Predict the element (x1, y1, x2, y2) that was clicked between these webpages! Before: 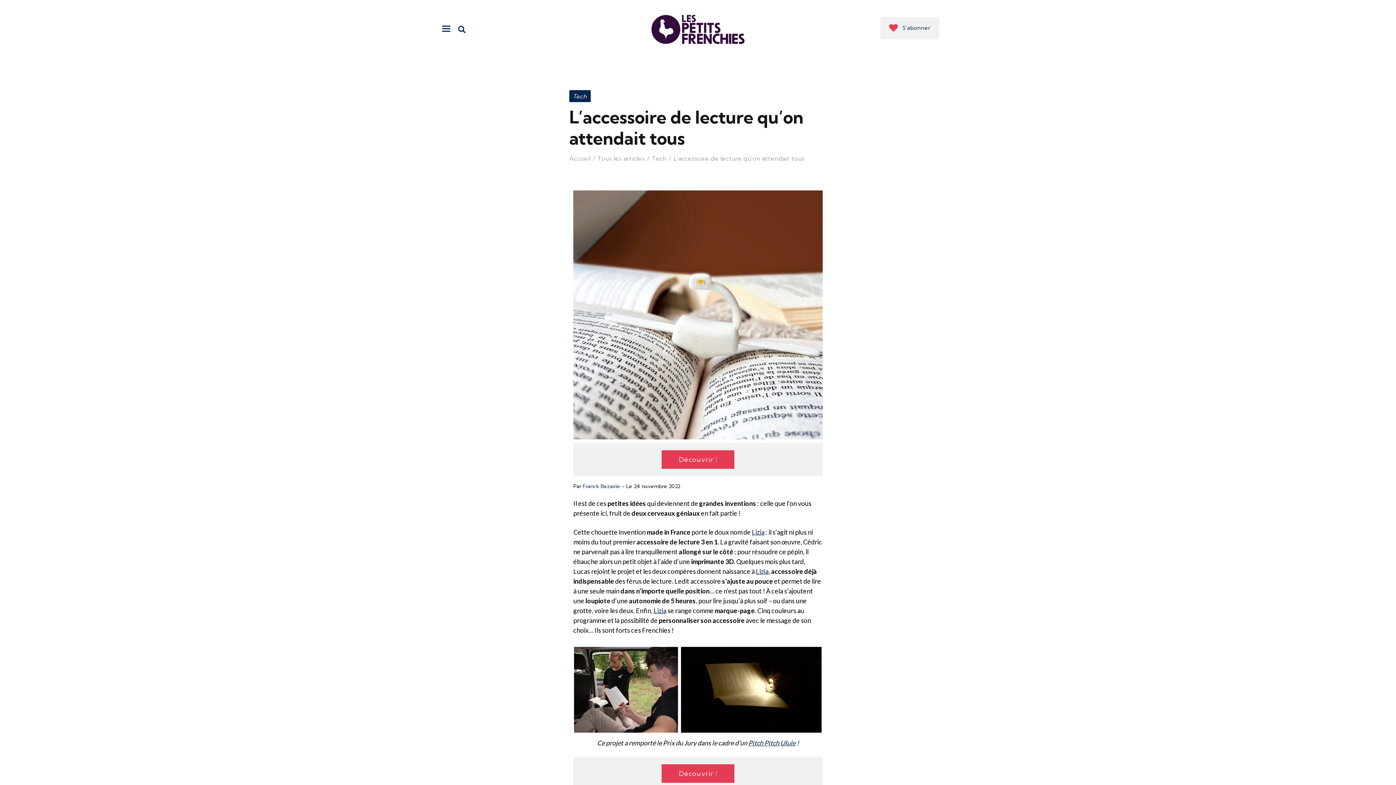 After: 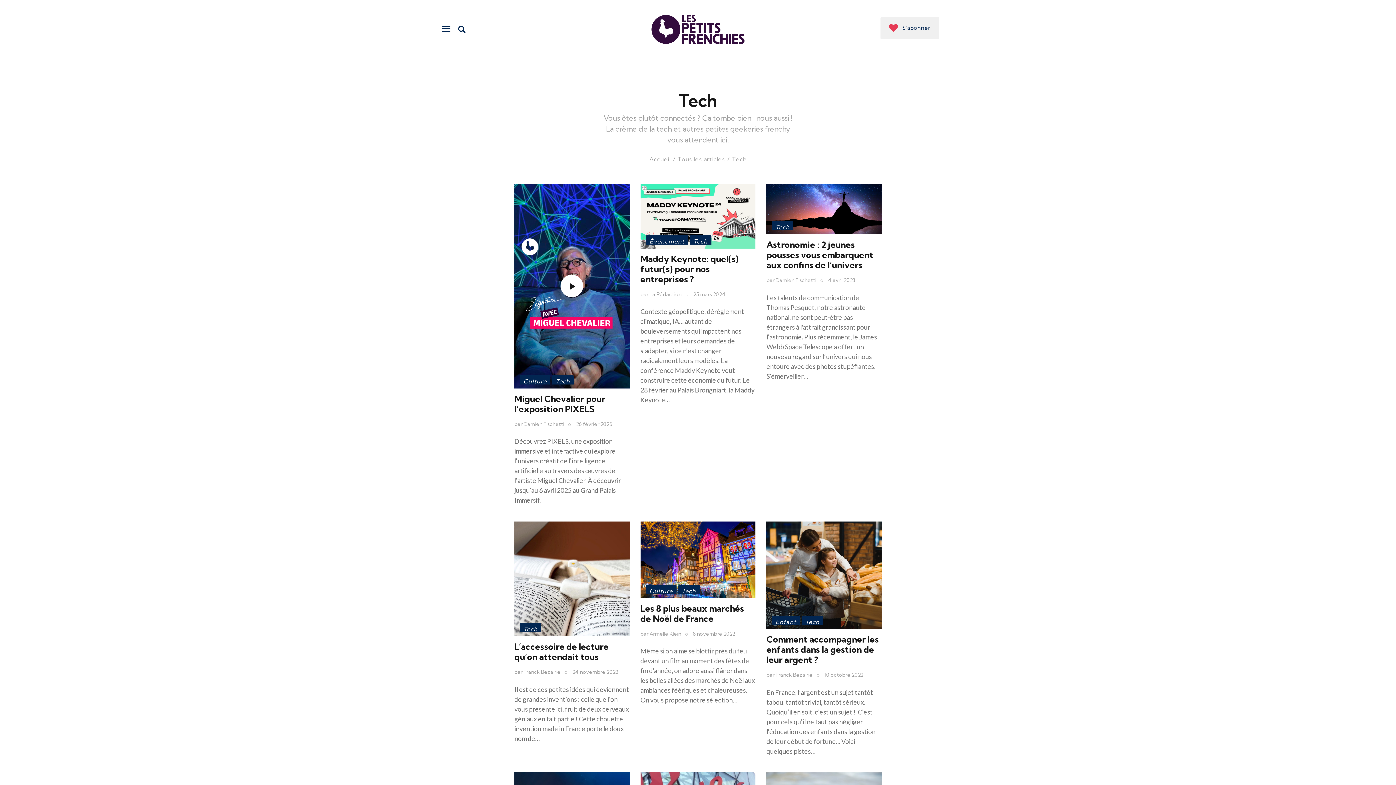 Action: label: Tech bbox: (569, 90, 590, 102)